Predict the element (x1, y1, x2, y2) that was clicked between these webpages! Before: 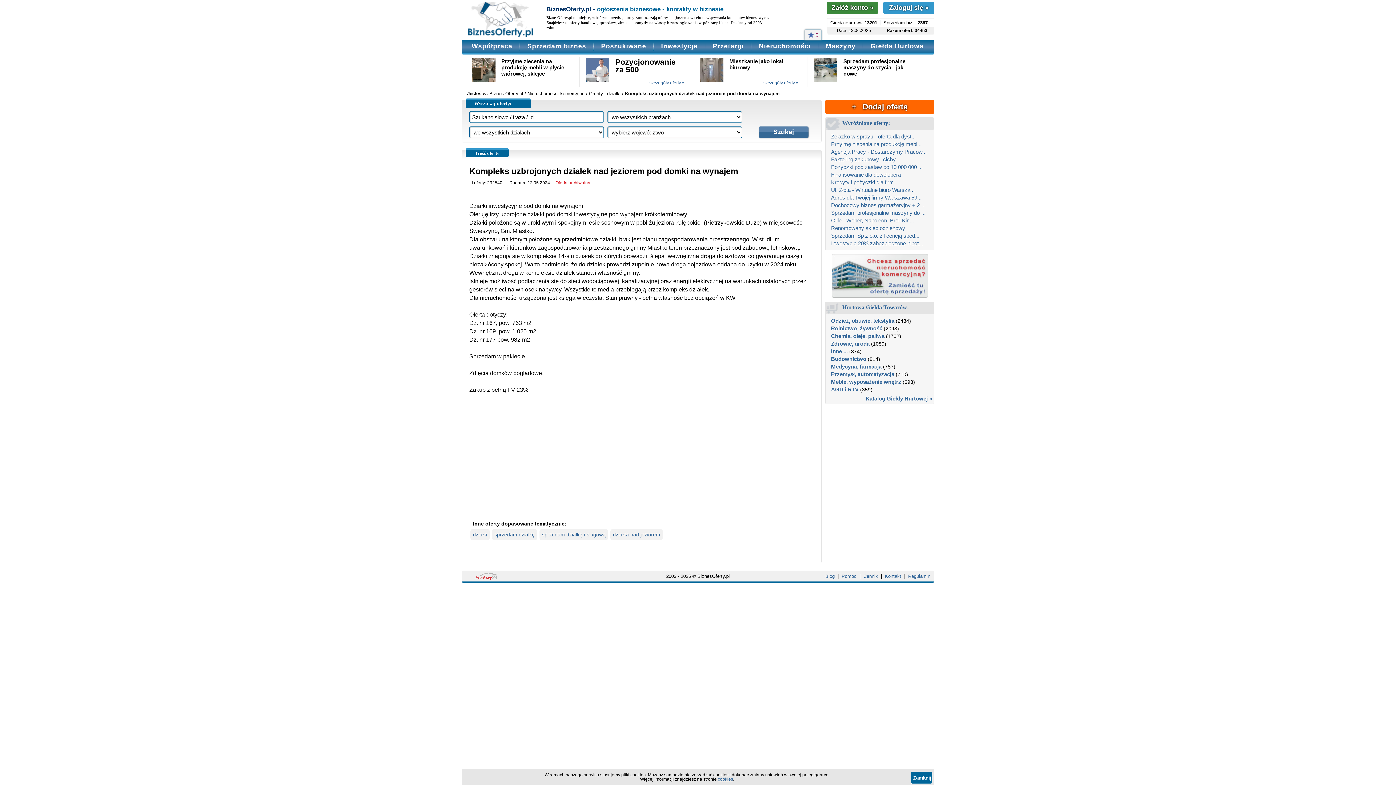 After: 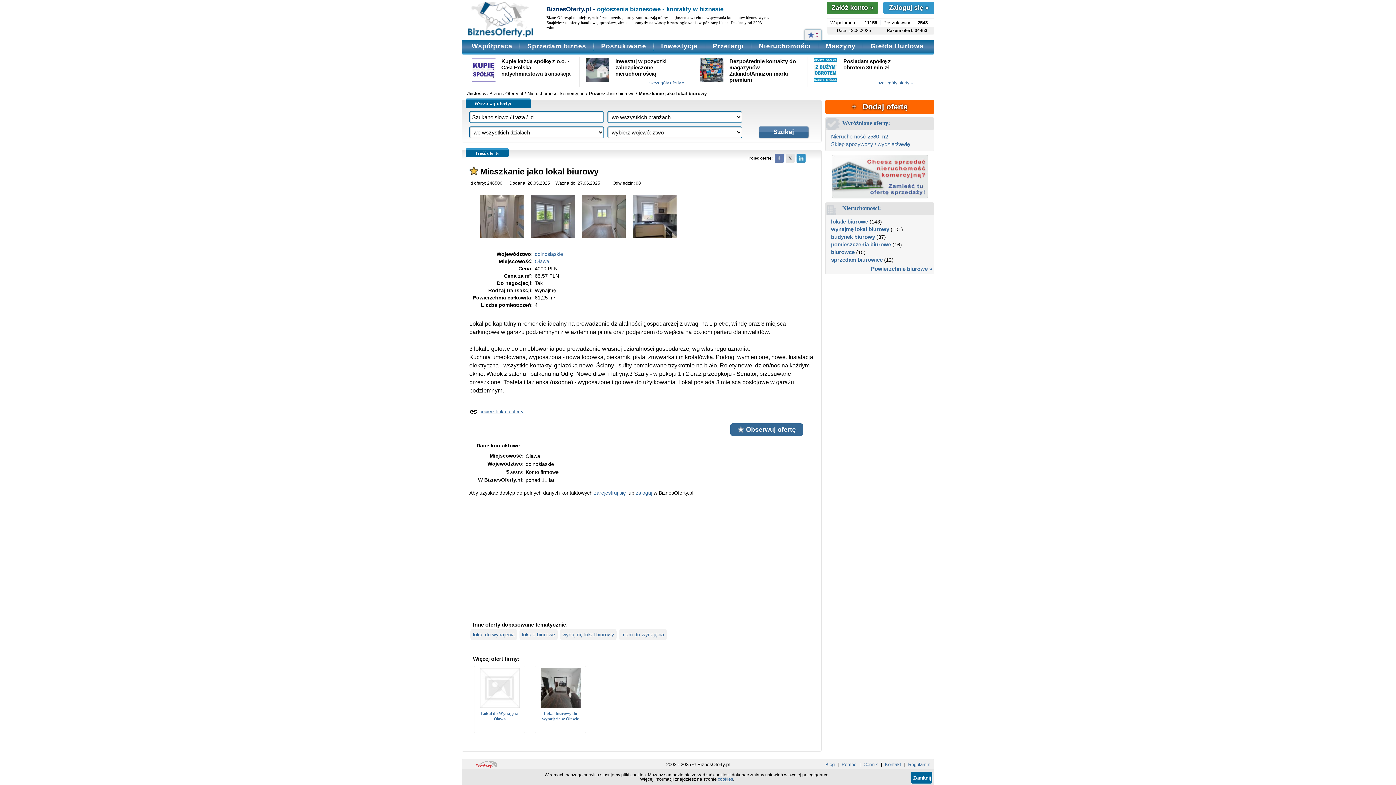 Action: bbox: (699, 76, 723, 82)